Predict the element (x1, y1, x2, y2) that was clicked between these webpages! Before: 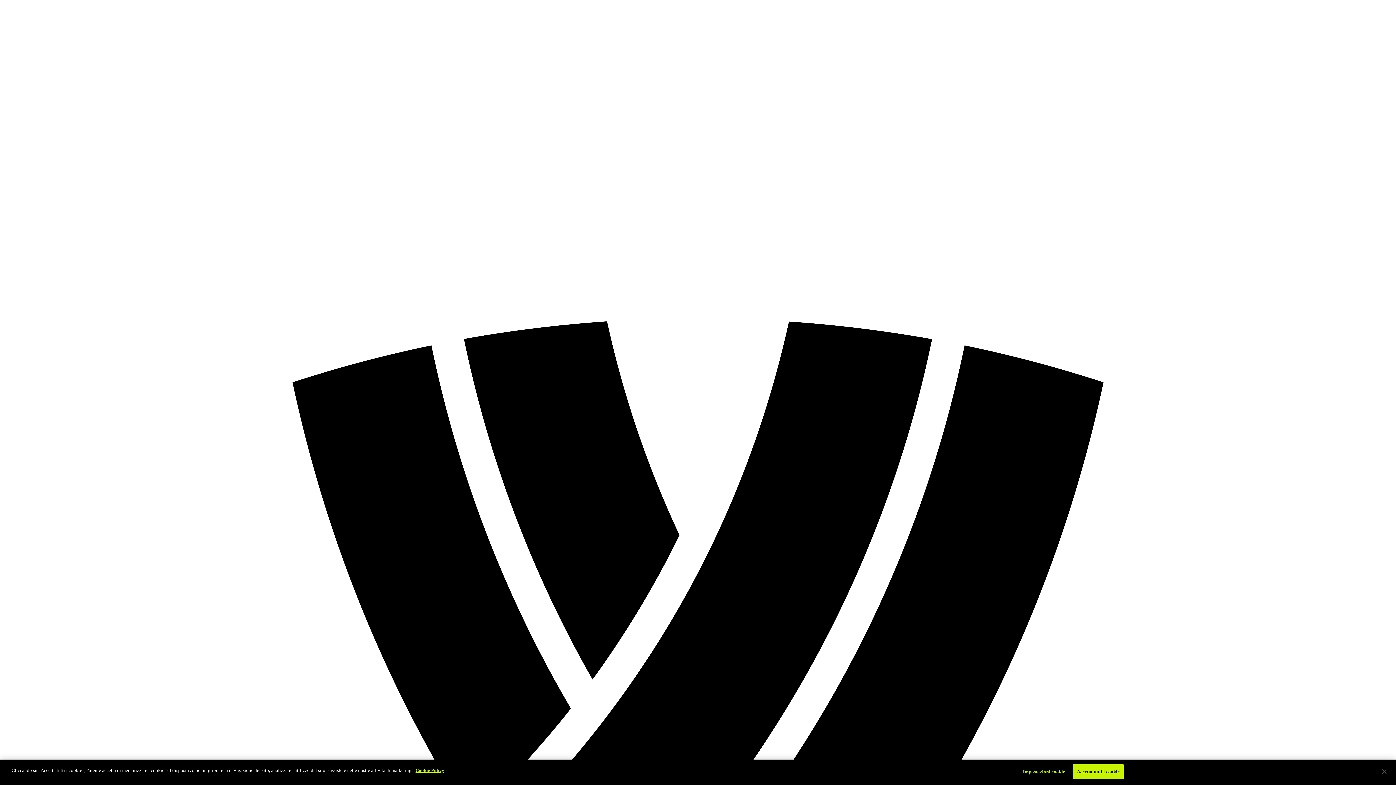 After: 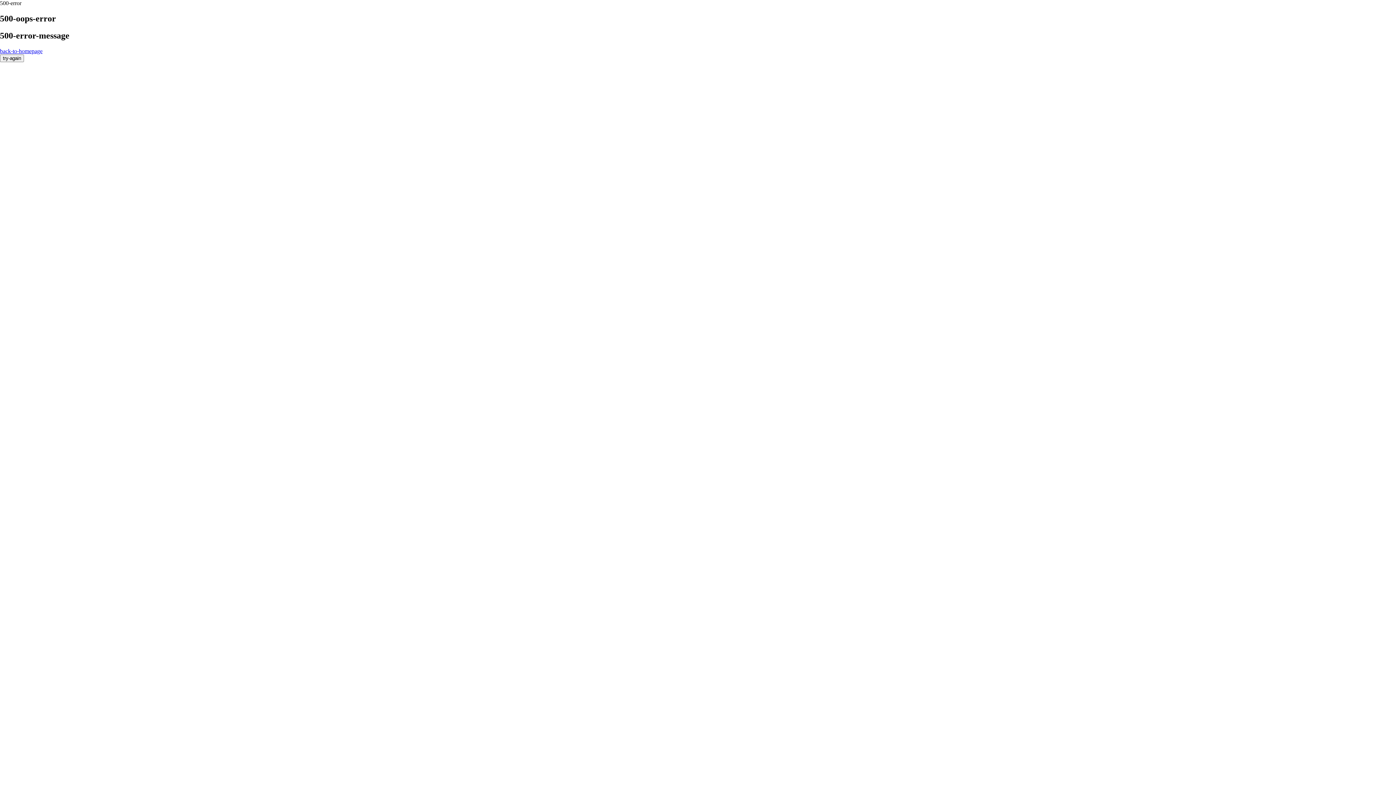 Action: bbox: (2, 2, 1393, 1394)